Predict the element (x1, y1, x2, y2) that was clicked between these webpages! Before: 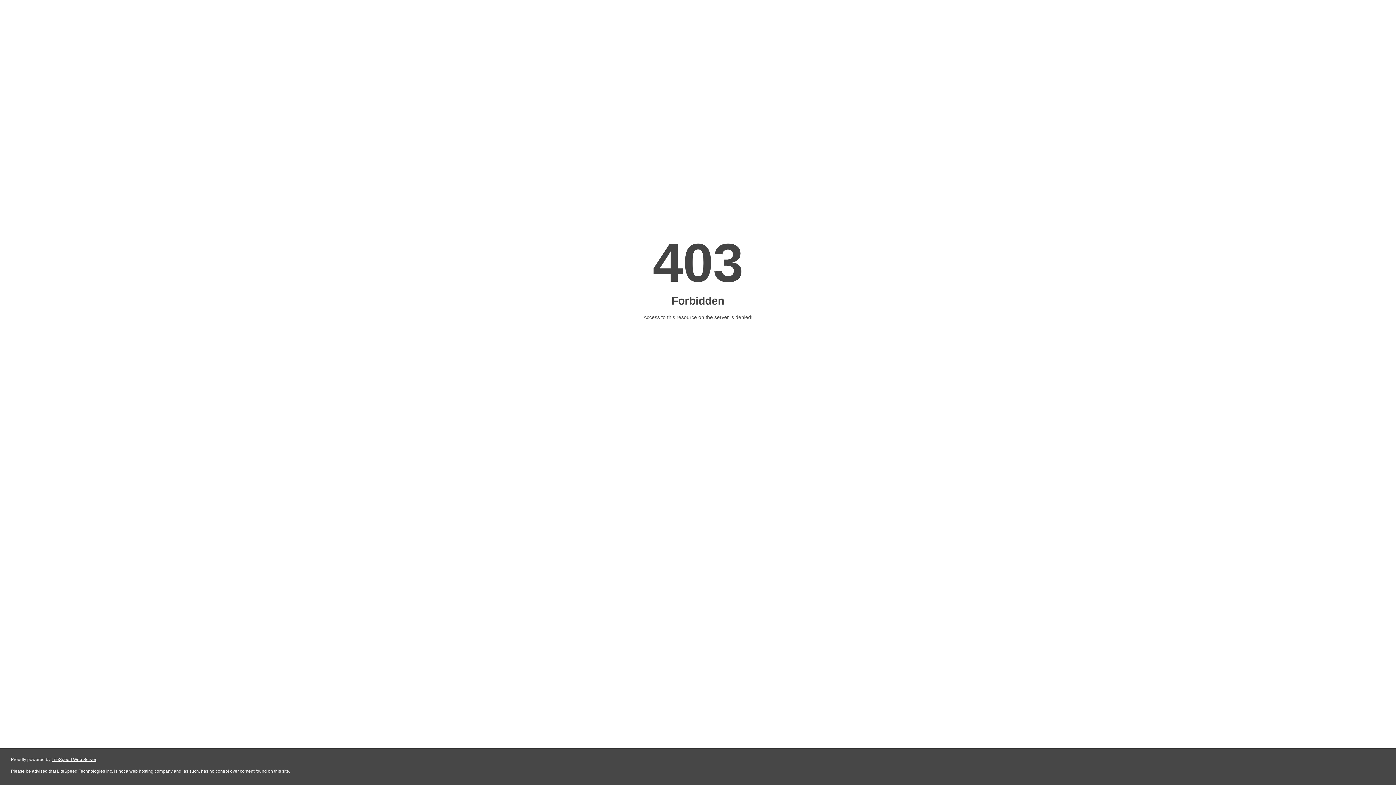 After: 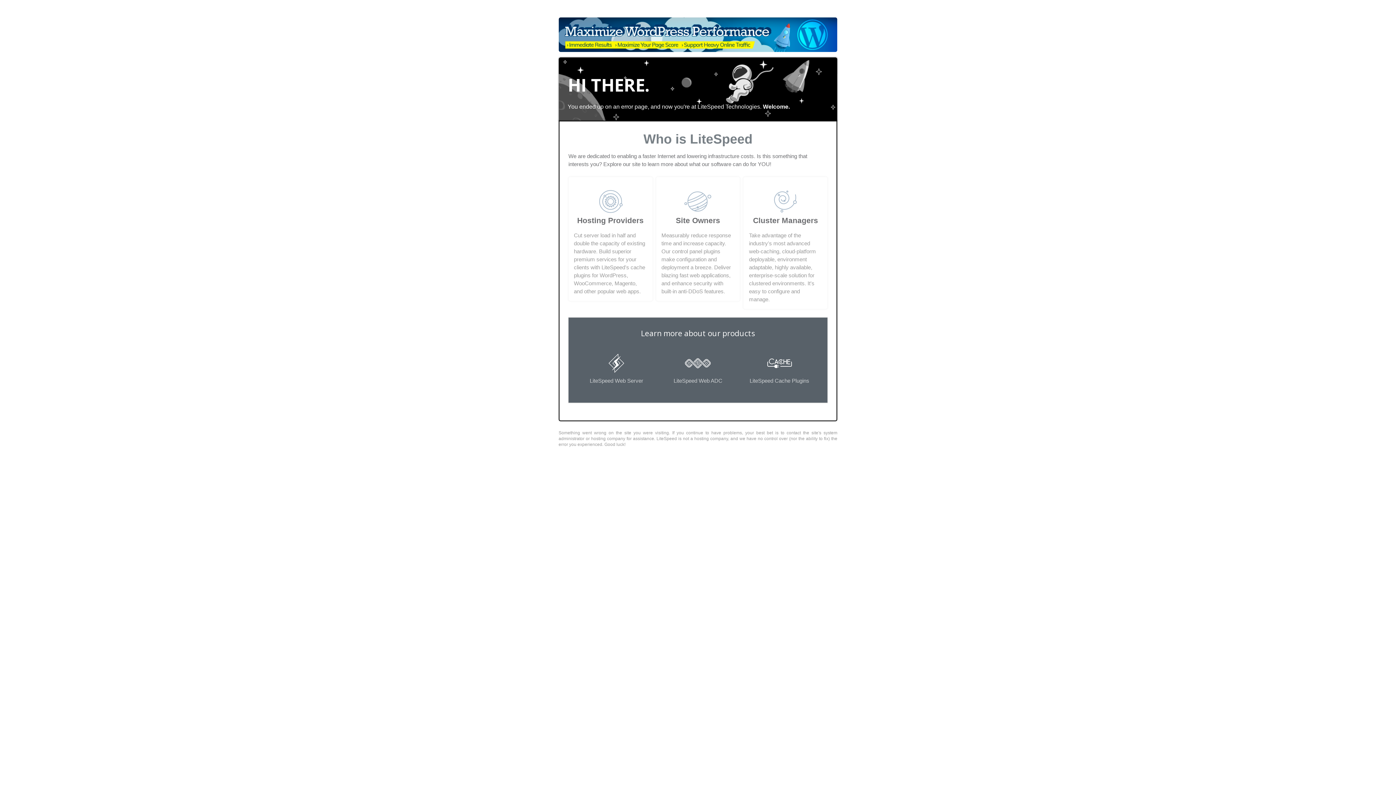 Action: bbox: (51, 757, 96, 762) label: LiteSpeed Web Server